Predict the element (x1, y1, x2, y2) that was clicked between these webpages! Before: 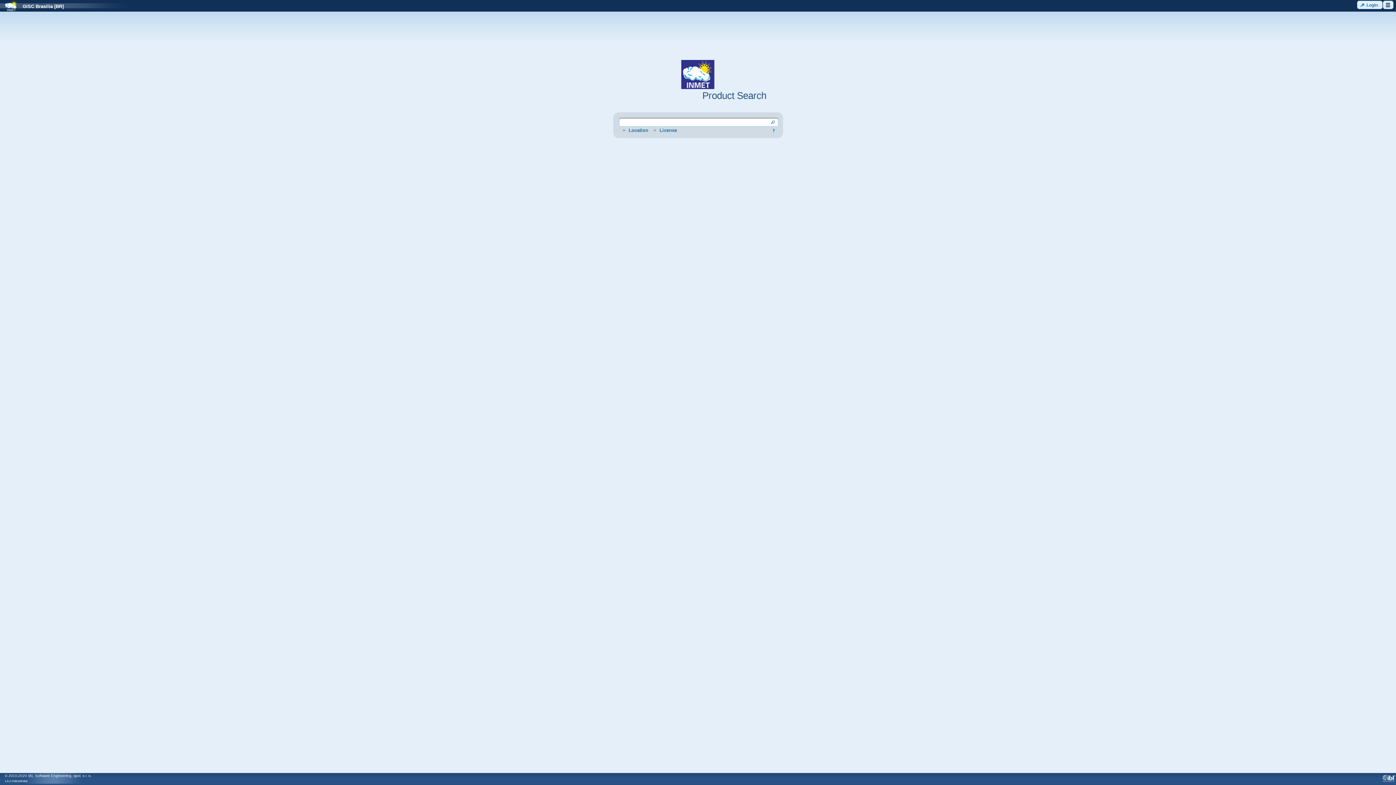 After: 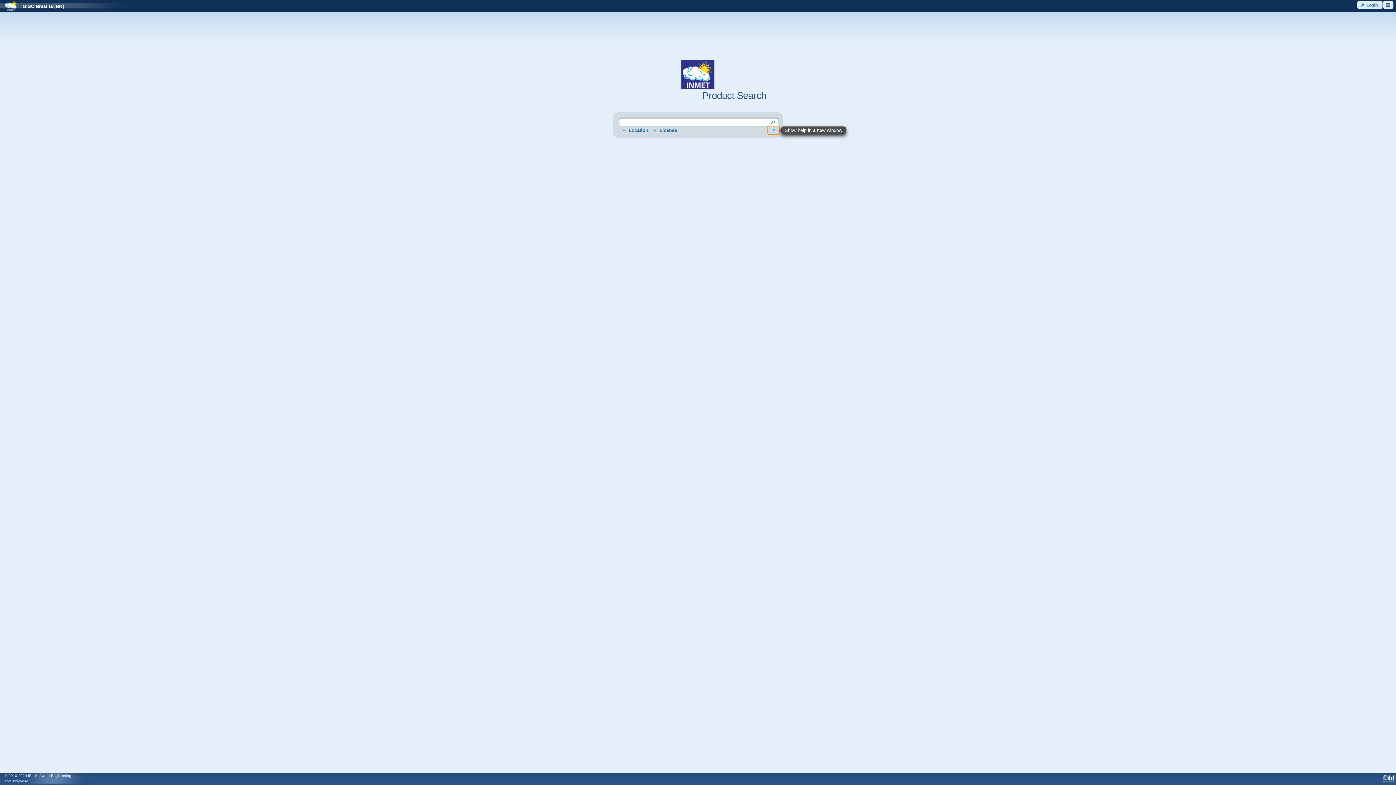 Action: label: ui-button bbox: (767, 126, 779, 134)